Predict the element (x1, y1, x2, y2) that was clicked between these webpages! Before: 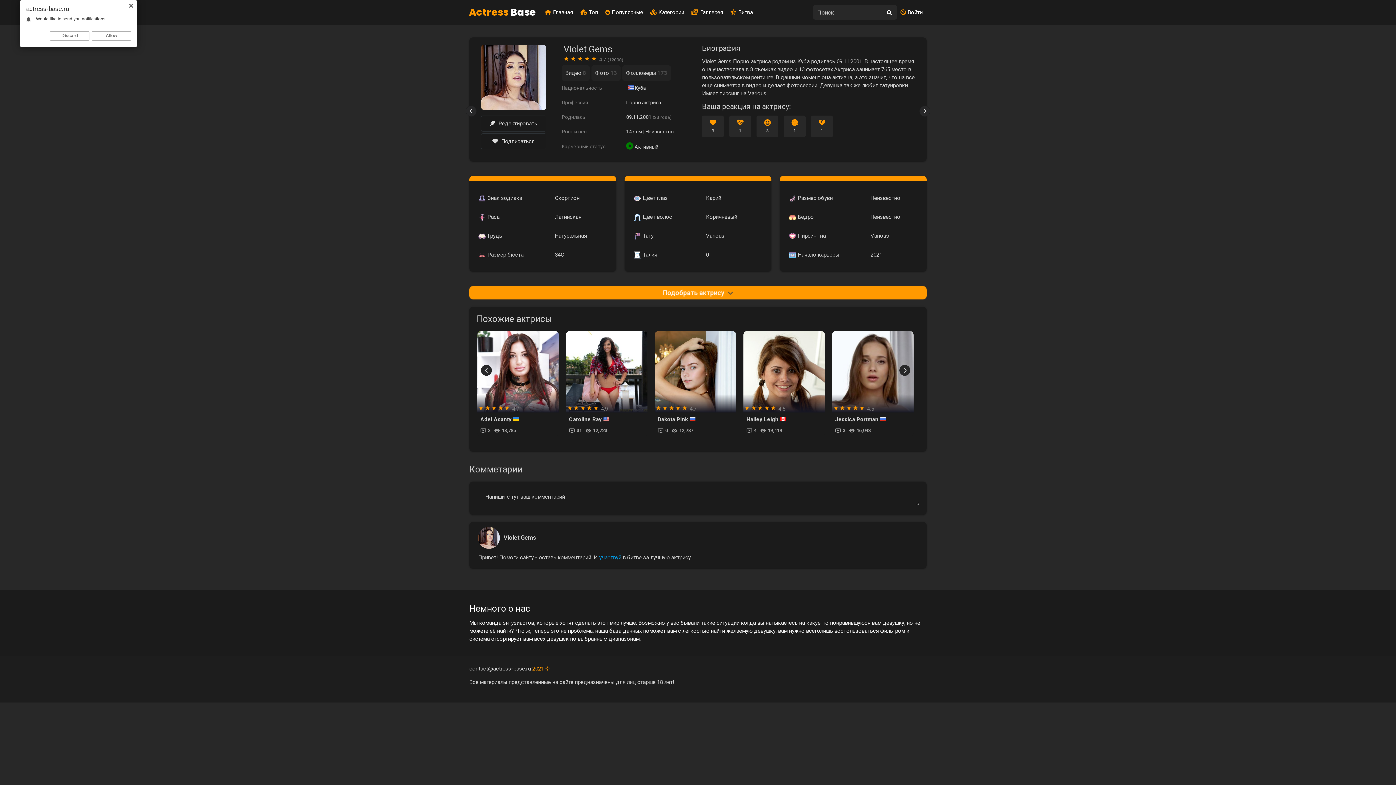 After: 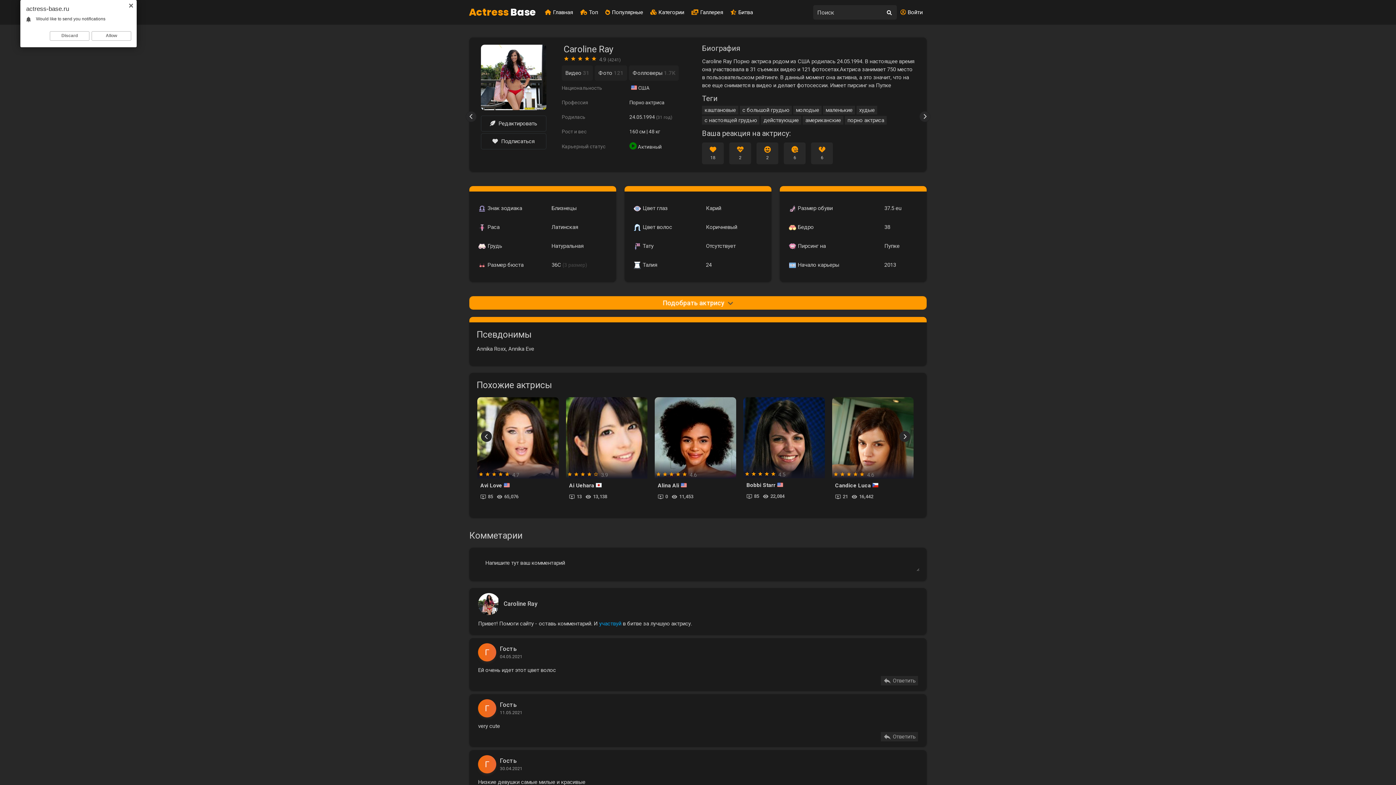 Action: label: Caroline Ray bbox: (569, 416, 601, 422)